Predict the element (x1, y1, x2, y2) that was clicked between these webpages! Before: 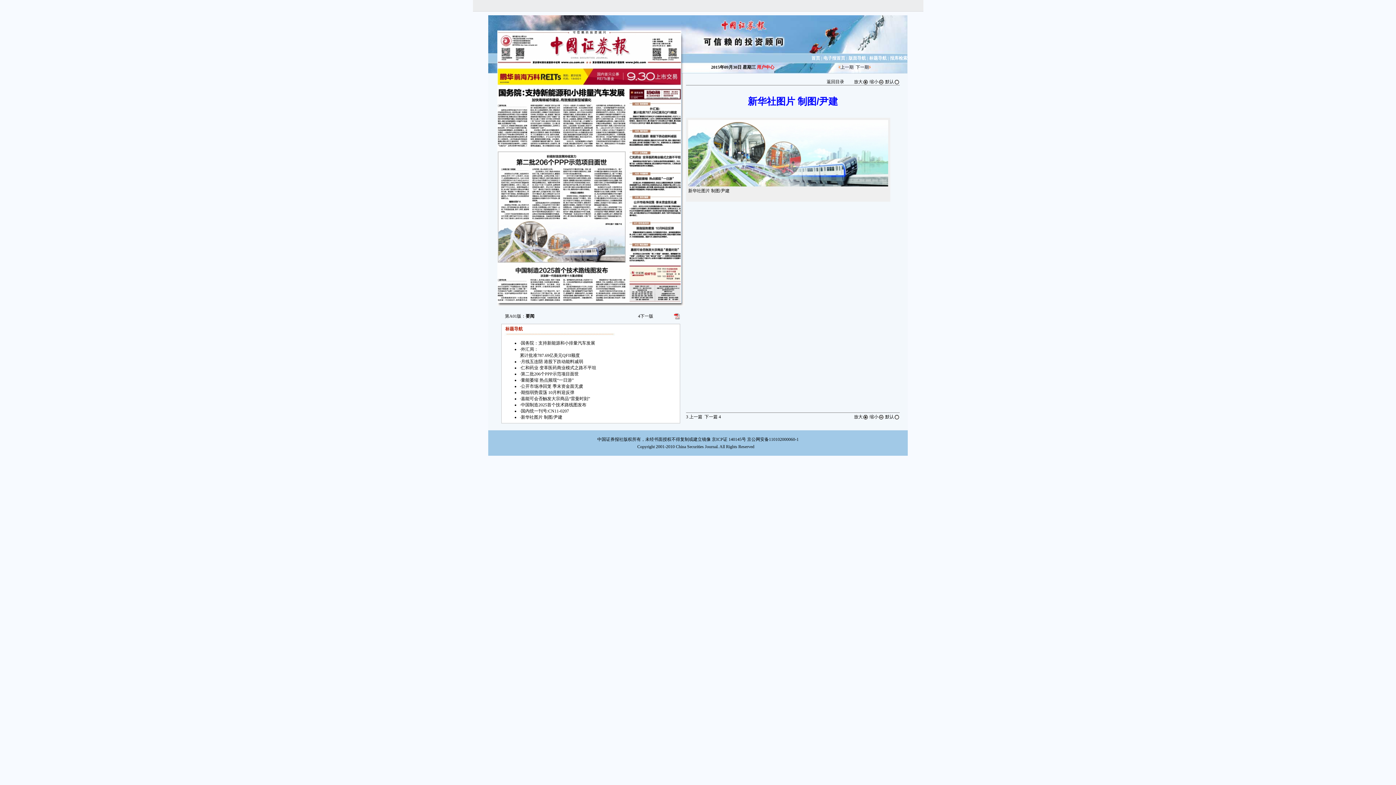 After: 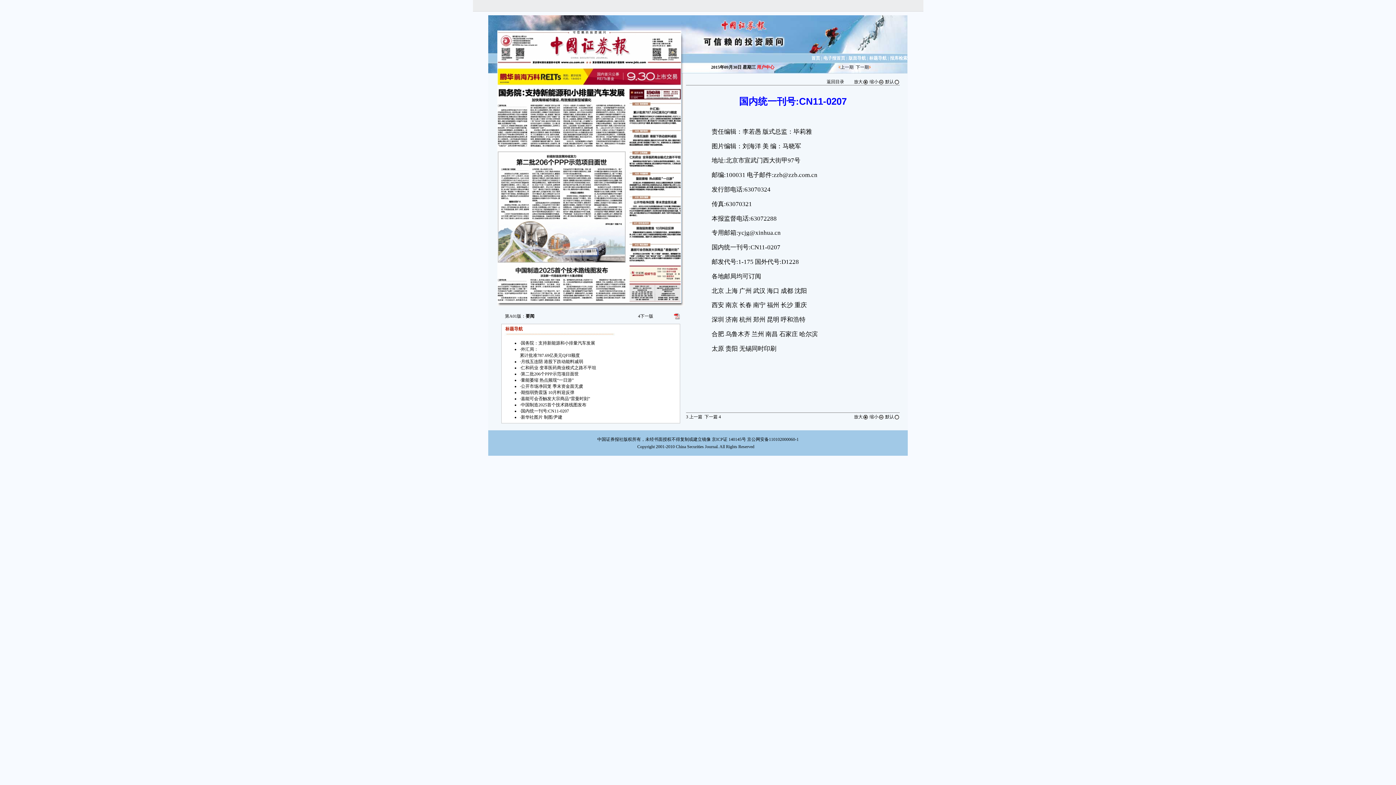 Action: label: 国内统一刊号:CN11-0207 bbox: (521, 408, 569, 413)